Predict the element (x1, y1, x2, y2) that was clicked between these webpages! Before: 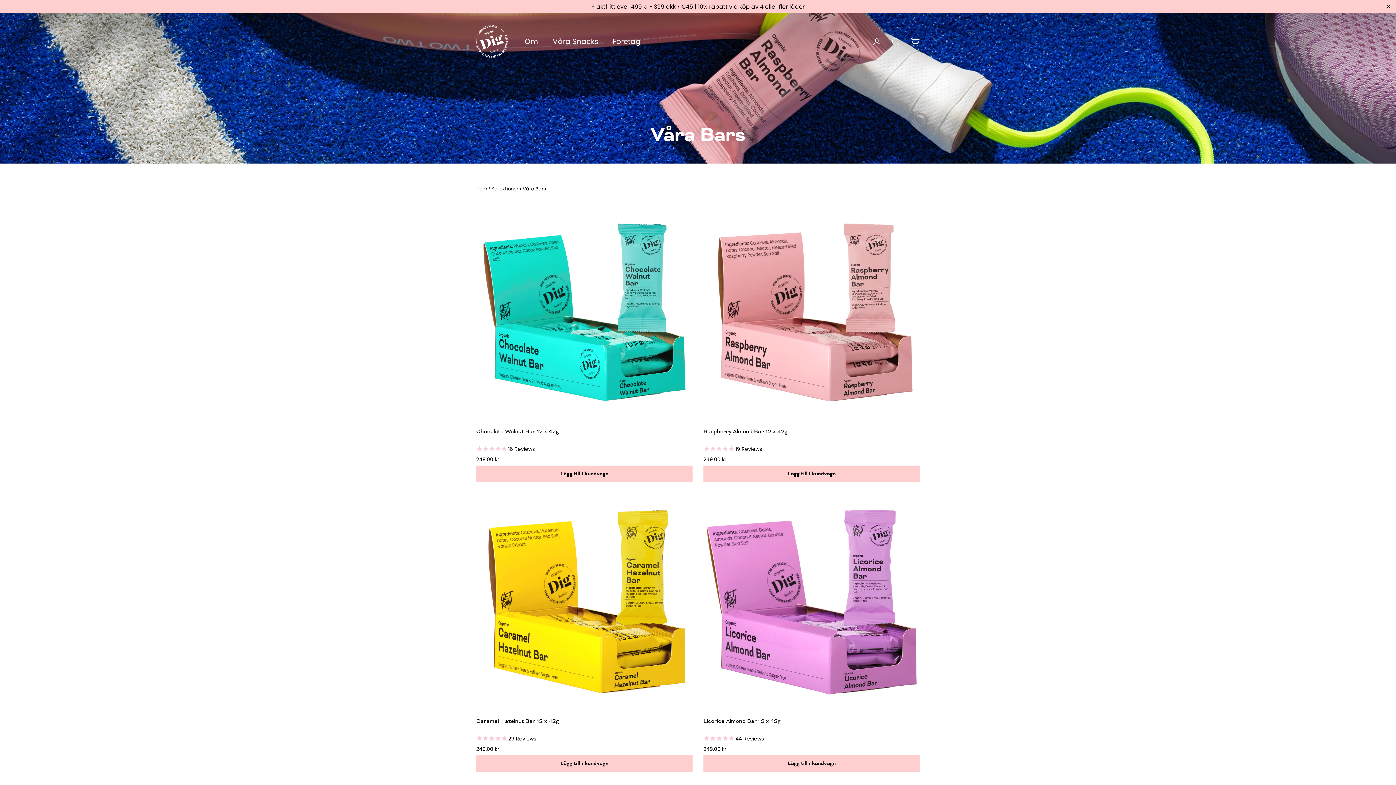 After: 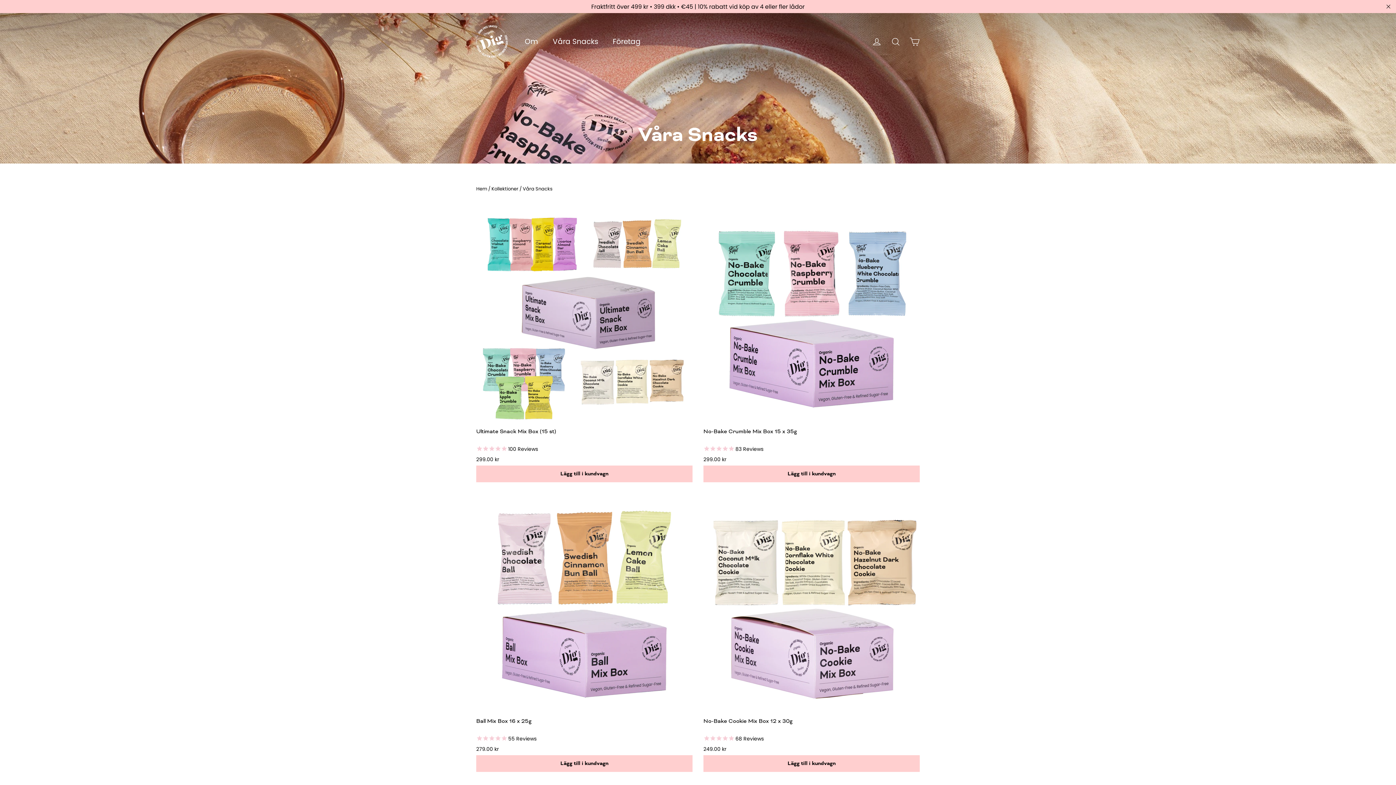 Action: bbox: (545, 31, 605, 50) label: Våra Snacks